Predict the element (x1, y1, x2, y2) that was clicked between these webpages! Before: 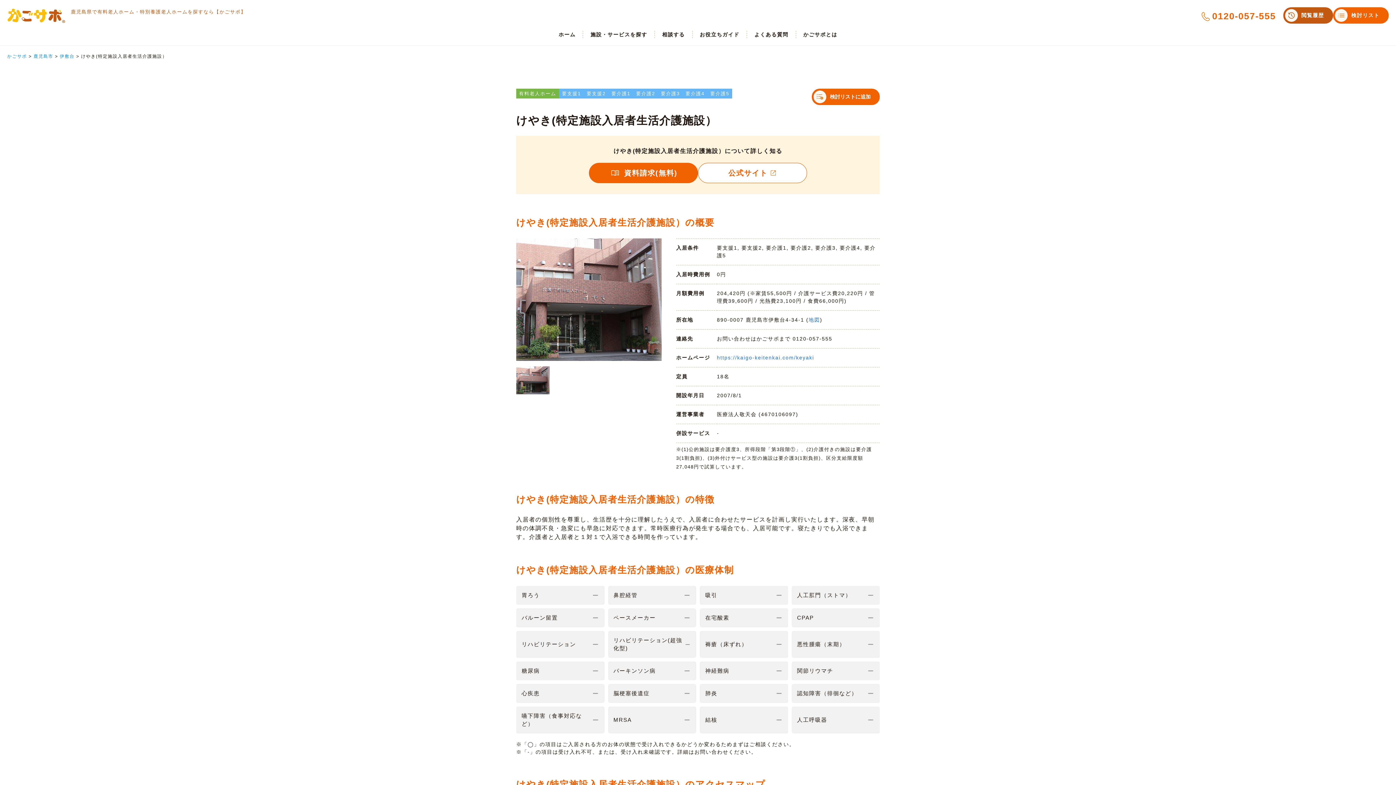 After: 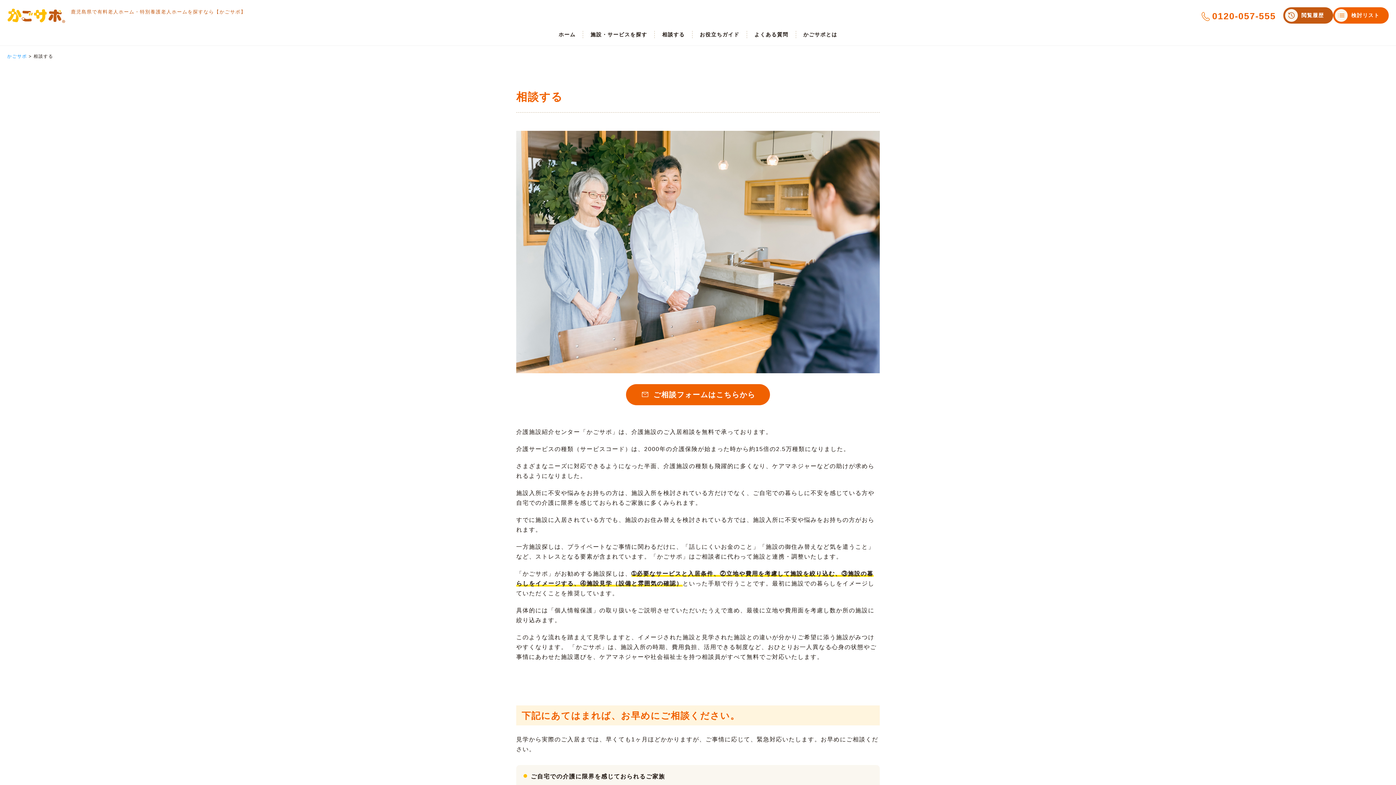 Action: bbox: (662, 31, 685, 37) label: 相談する